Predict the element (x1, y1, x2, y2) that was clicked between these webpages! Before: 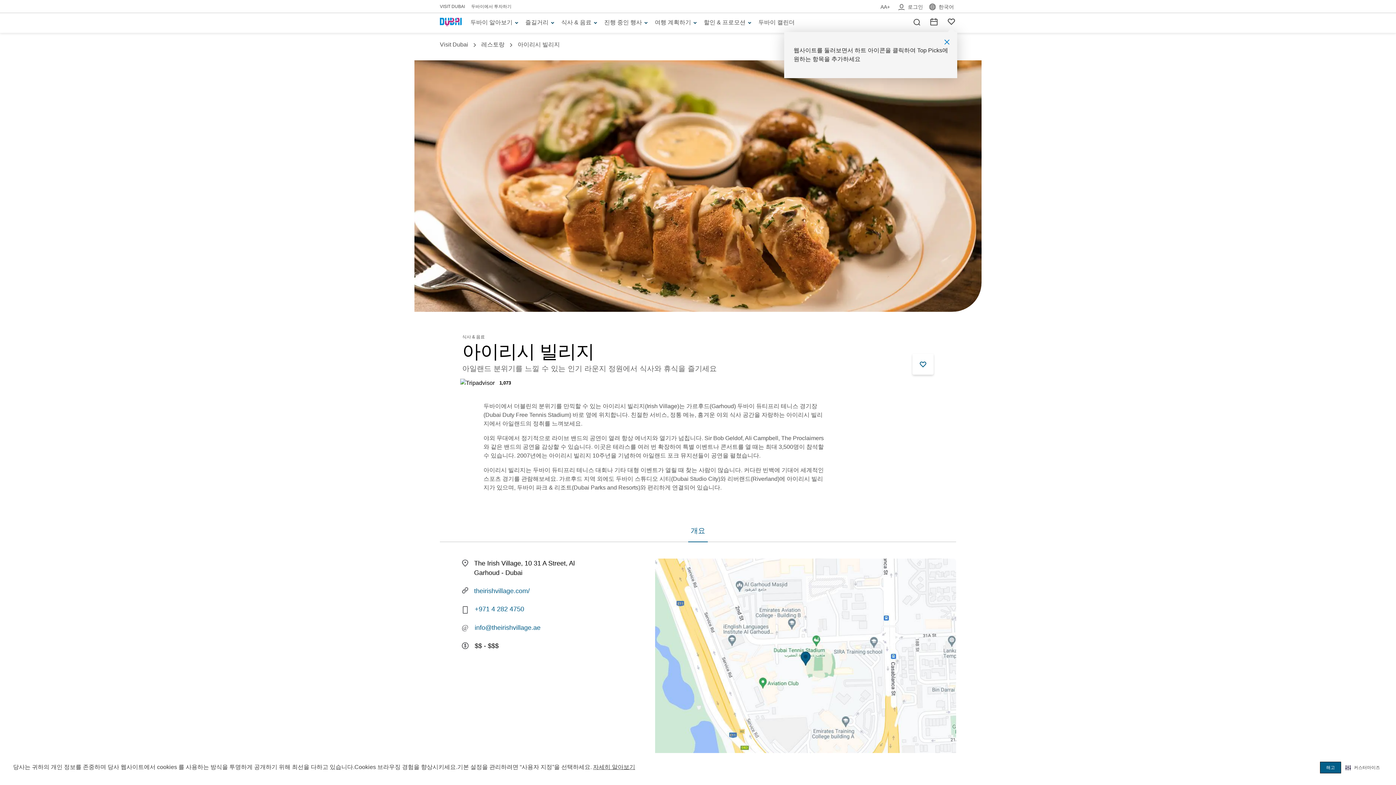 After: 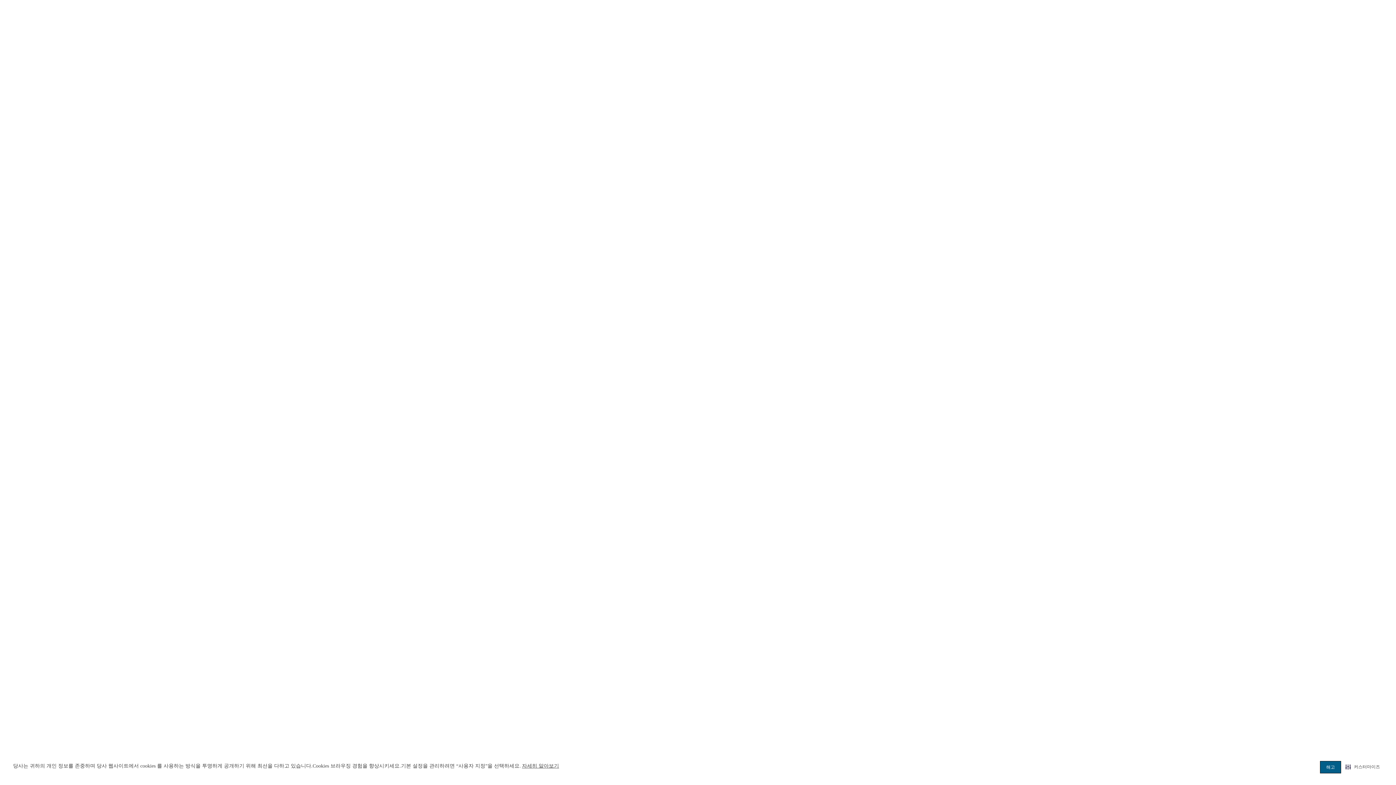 Action: bbox: (898, 3, 923, 11) label: 로그인